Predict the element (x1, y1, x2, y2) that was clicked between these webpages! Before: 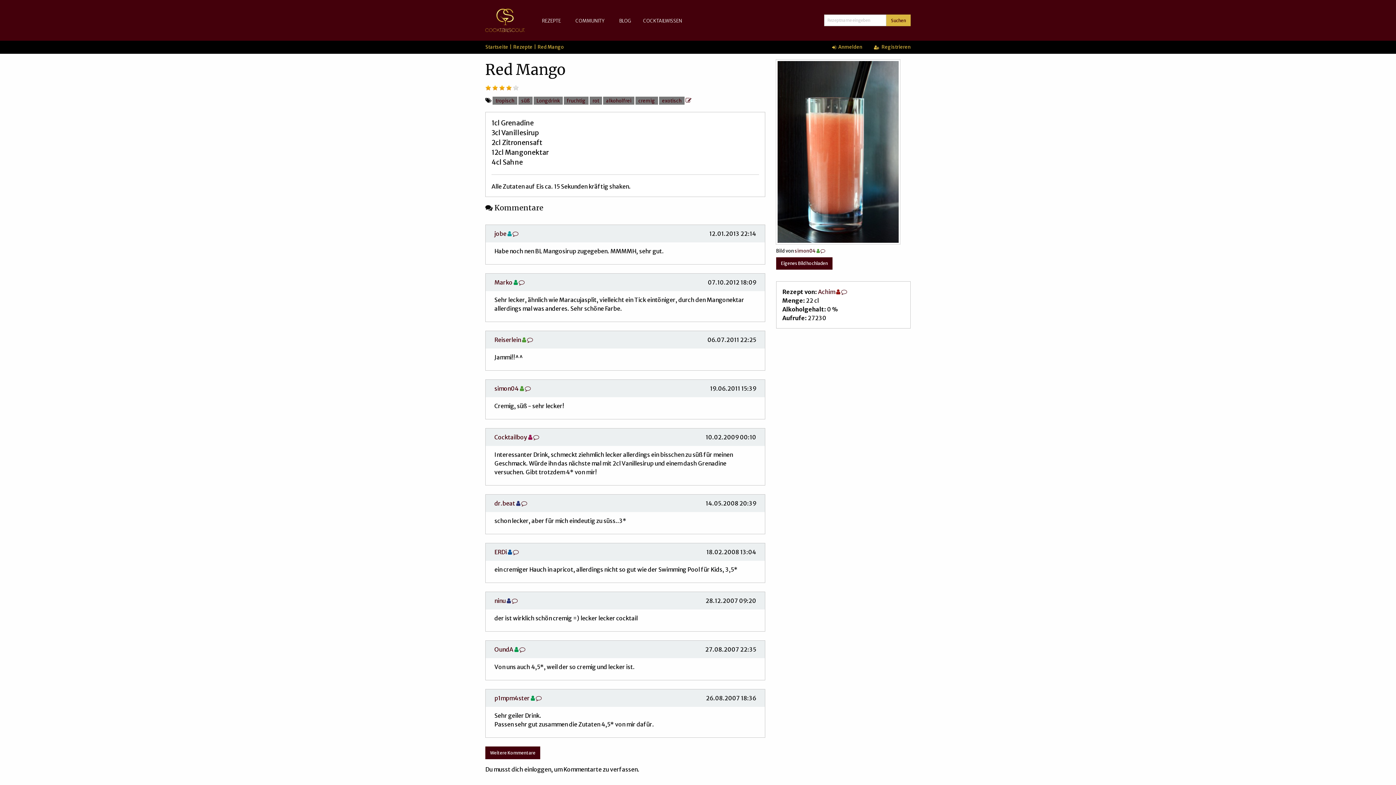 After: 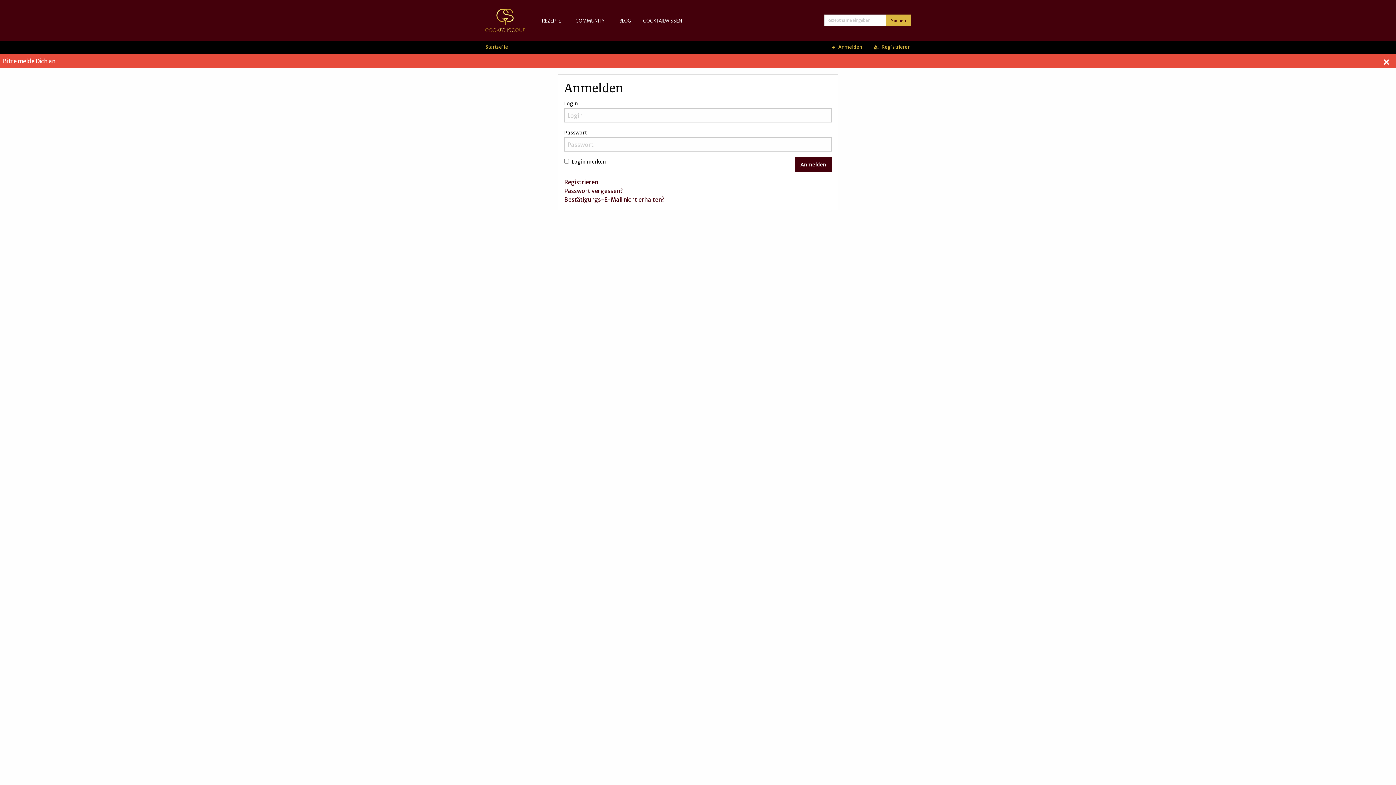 Action: bbox: (525, 385, 530, 392)